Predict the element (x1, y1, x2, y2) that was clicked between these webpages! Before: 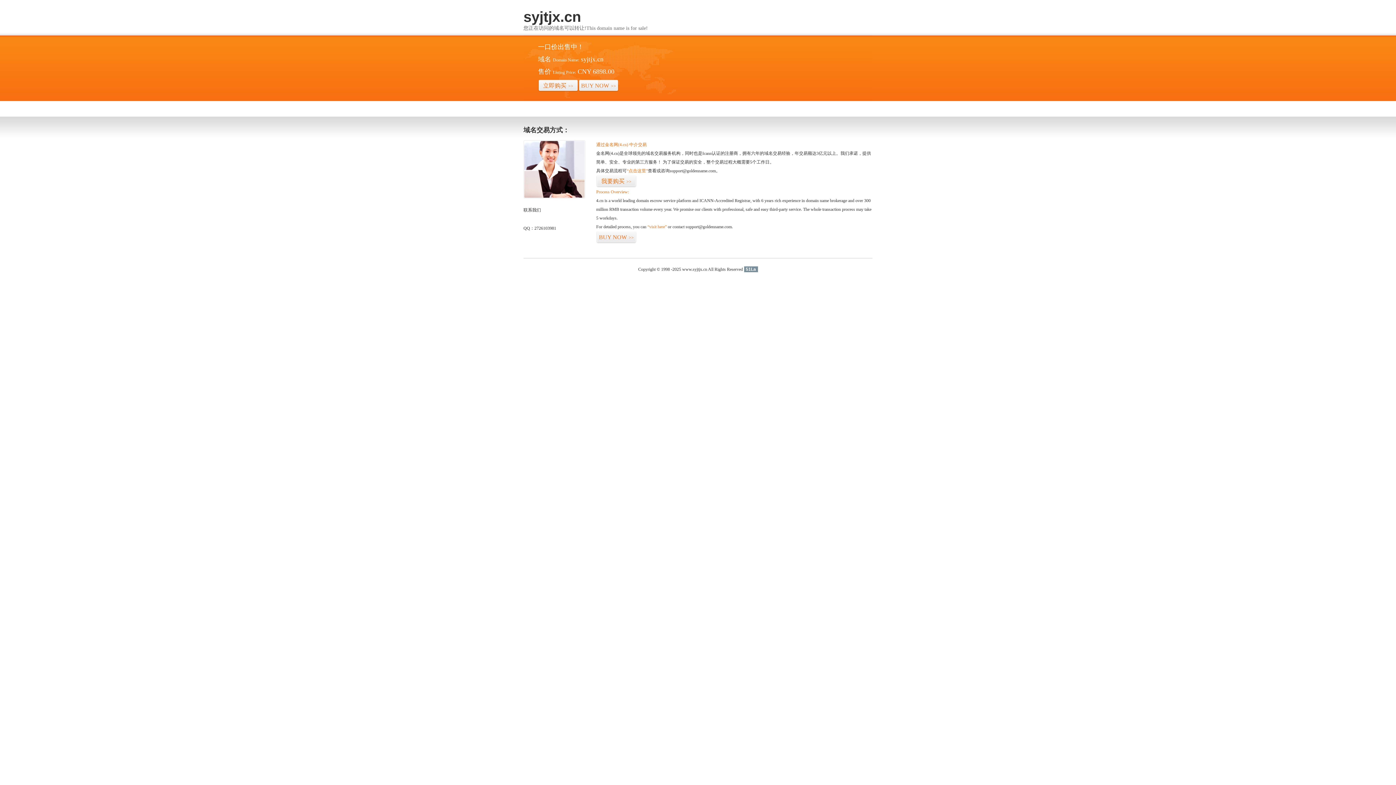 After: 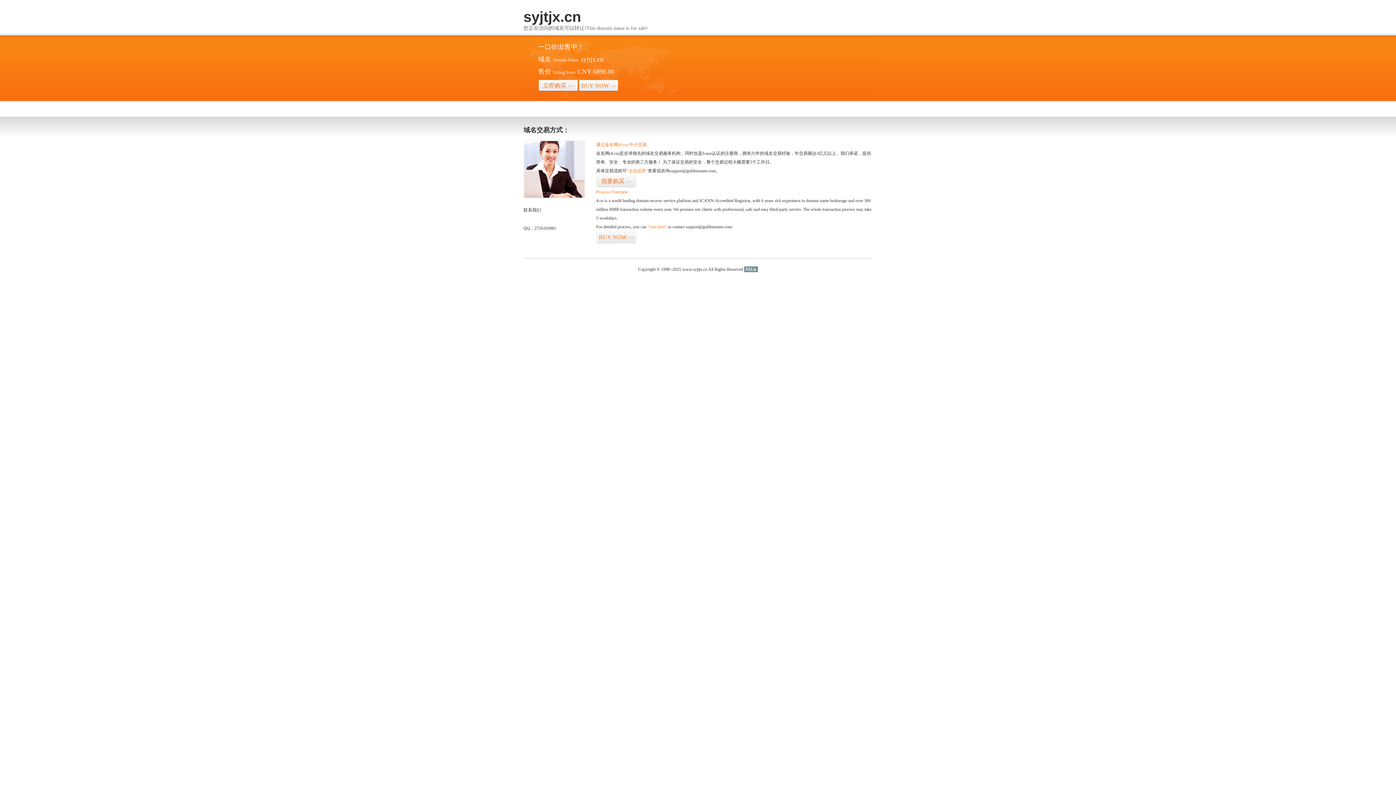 Action: label: 51La bbox: (744, 266, 758, 272)